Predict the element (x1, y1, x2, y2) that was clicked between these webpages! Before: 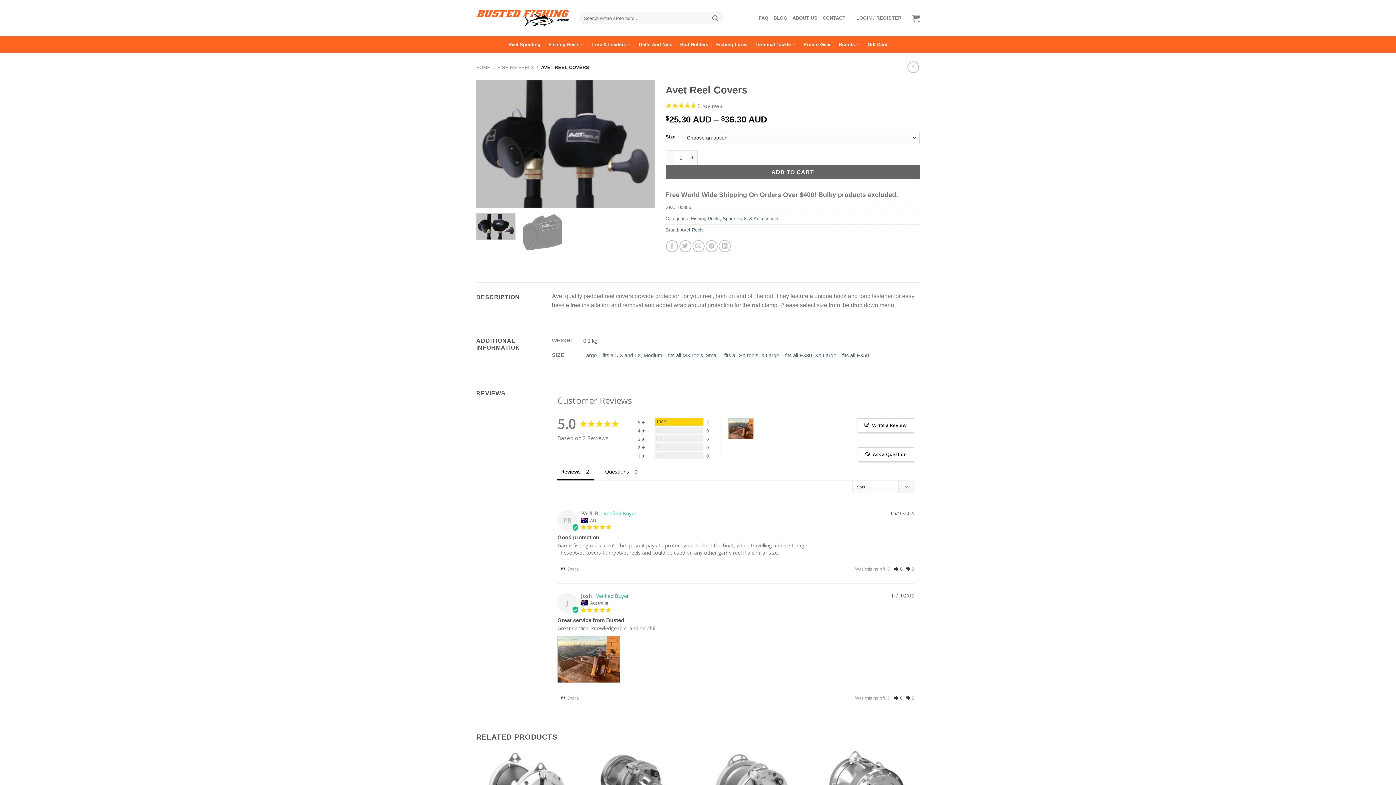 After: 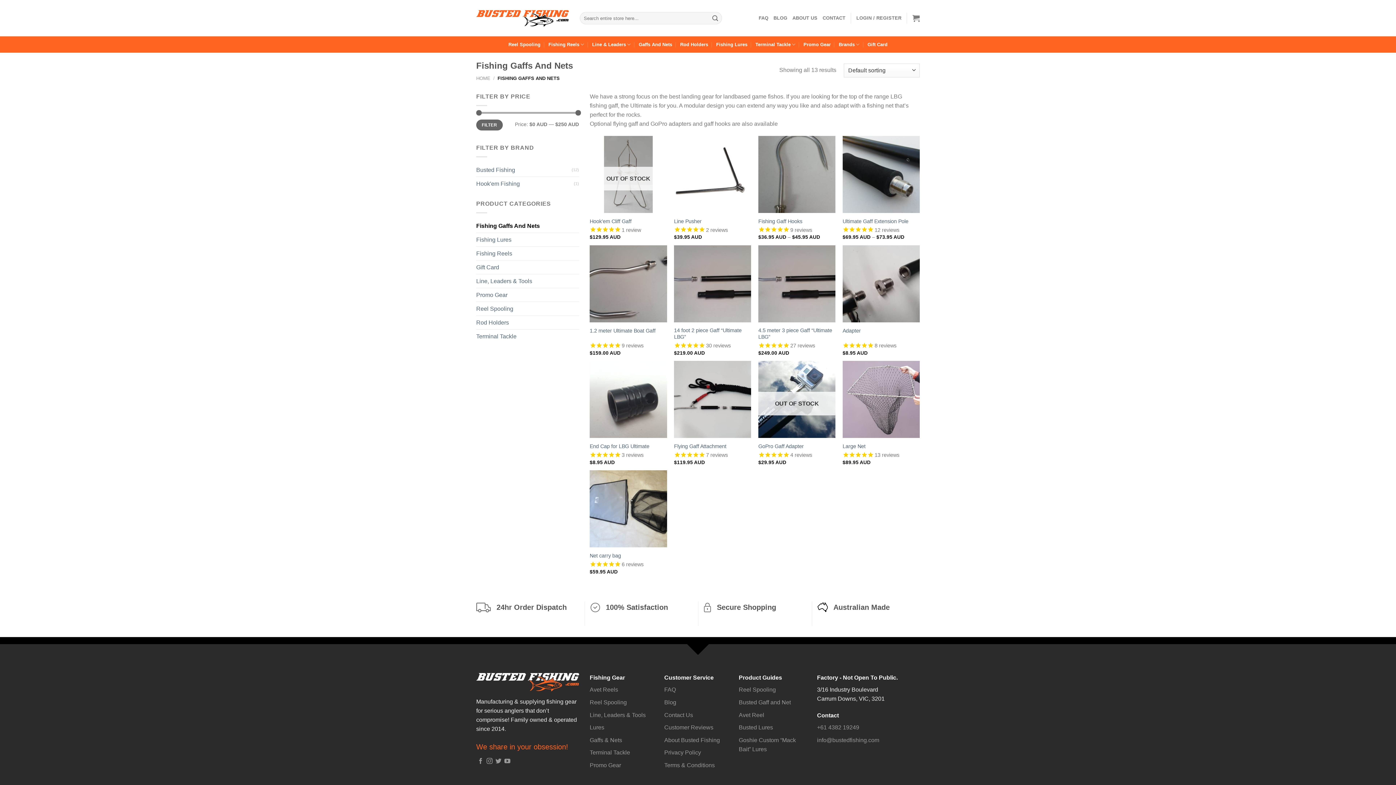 Action: bbox: (638, 36, 672, 52) label: Gaffs And Nets